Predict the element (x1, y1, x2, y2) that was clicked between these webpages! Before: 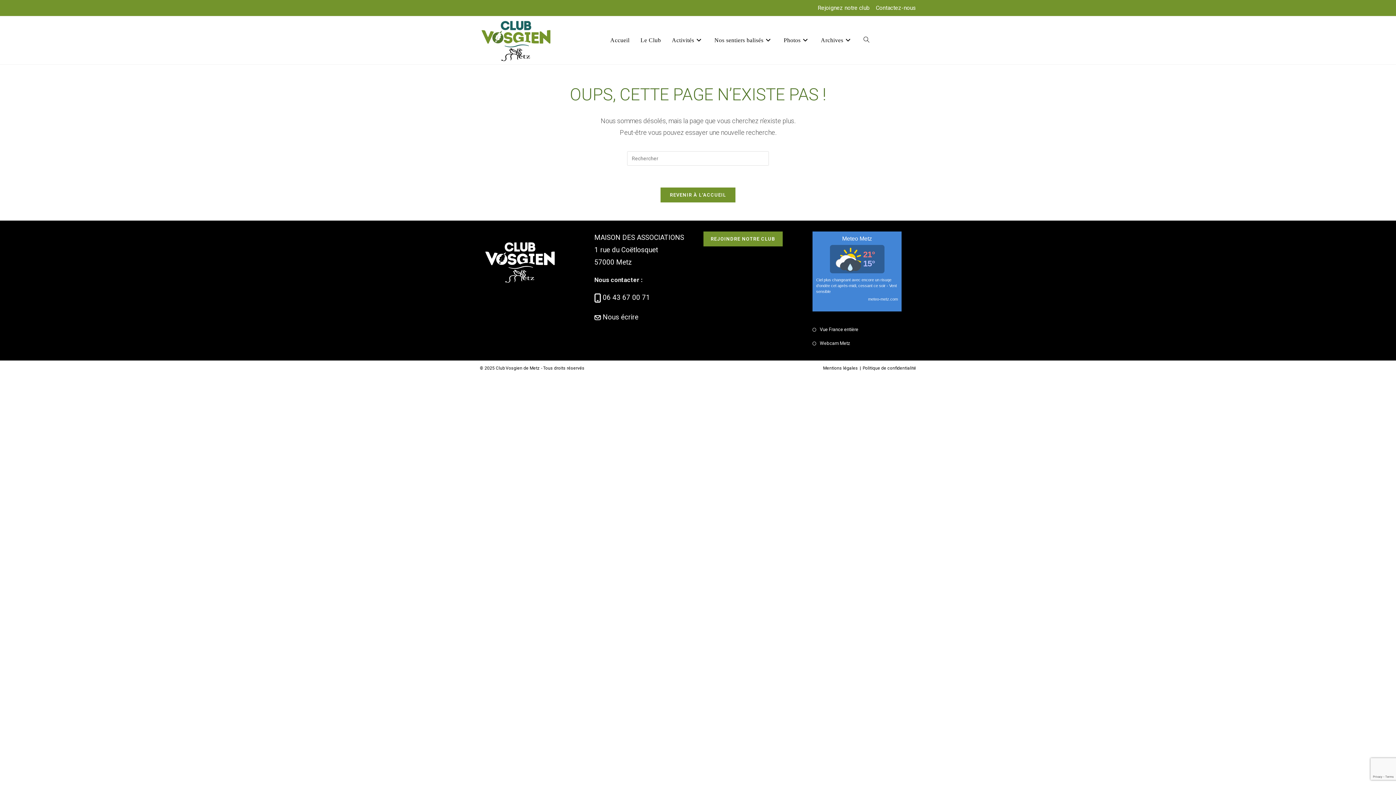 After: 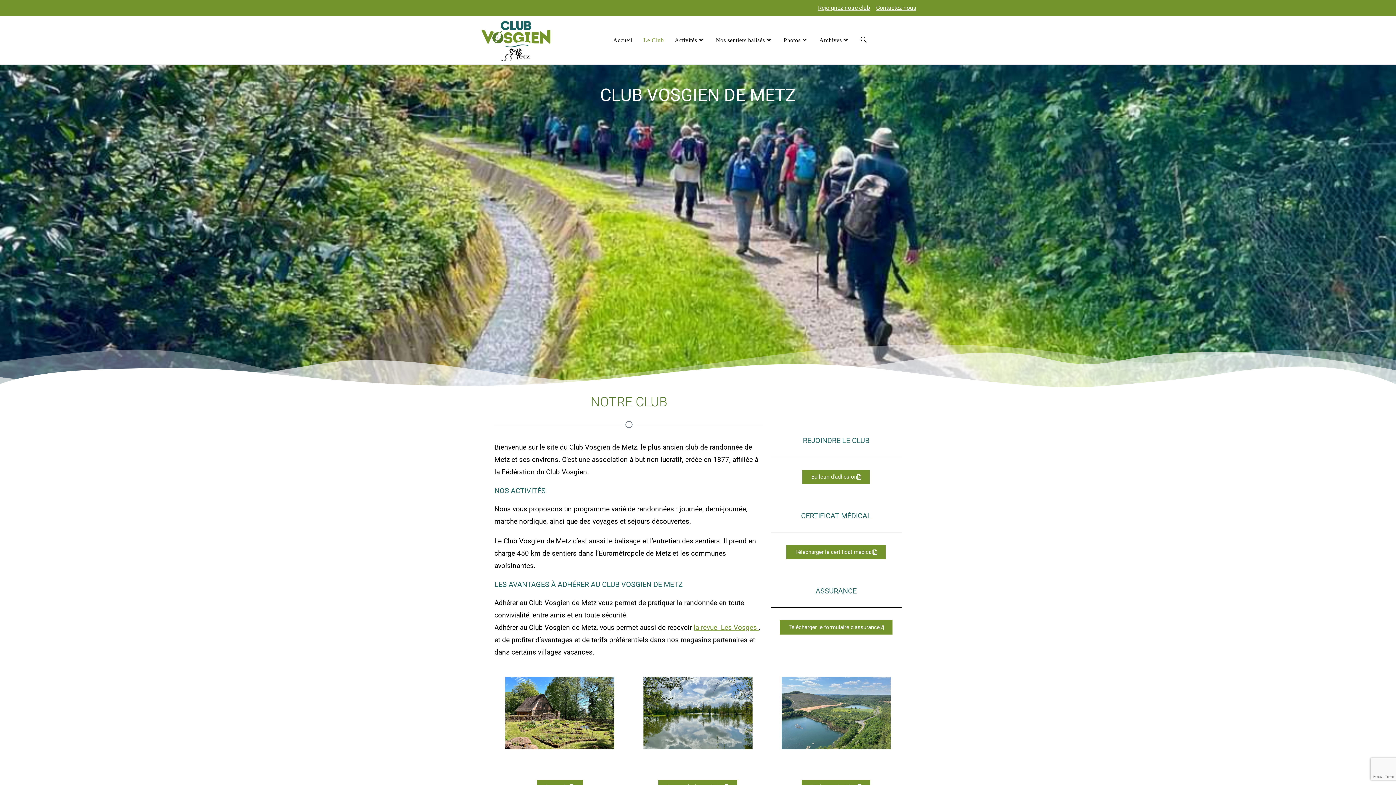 Action: label: REJOINDRE NOTRE CLUB bbox: (703, 231, 782, 246)